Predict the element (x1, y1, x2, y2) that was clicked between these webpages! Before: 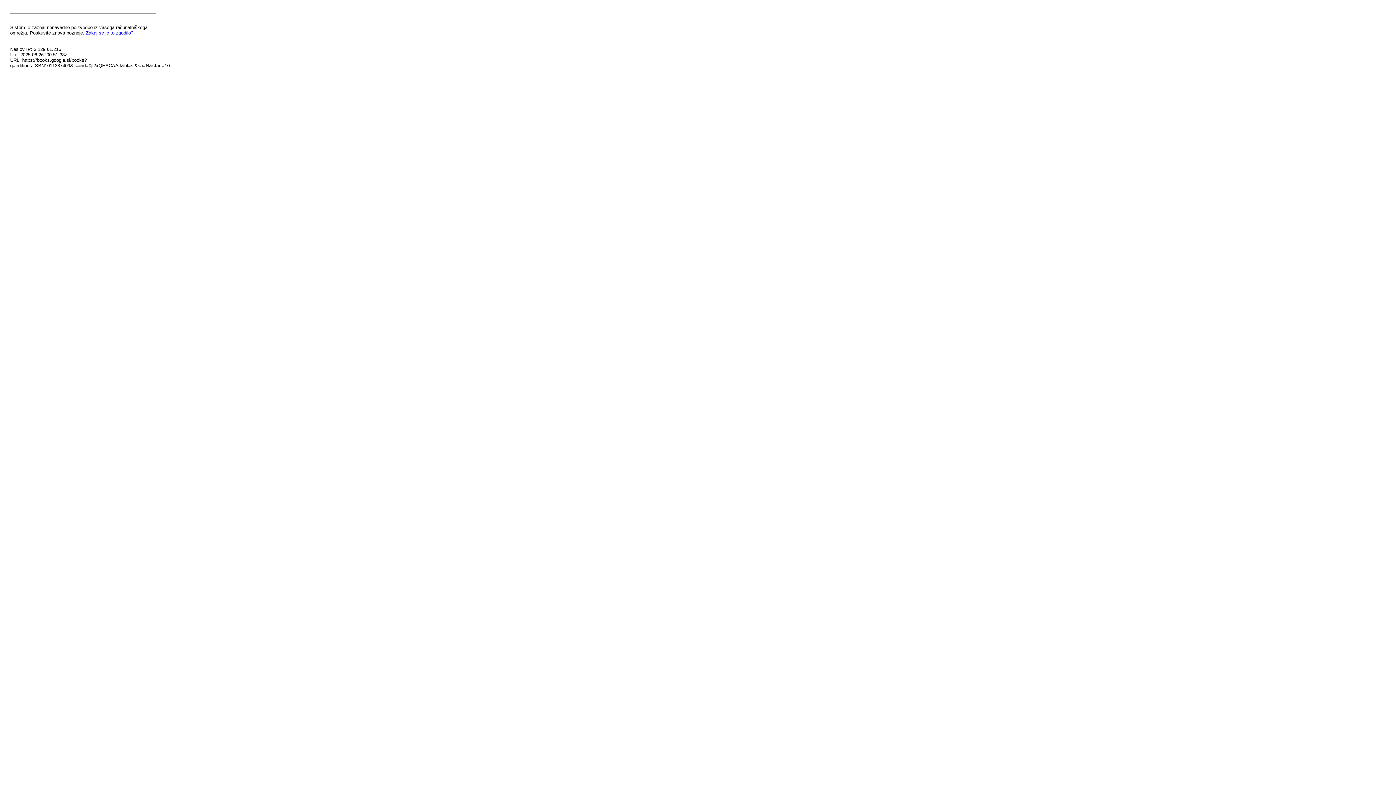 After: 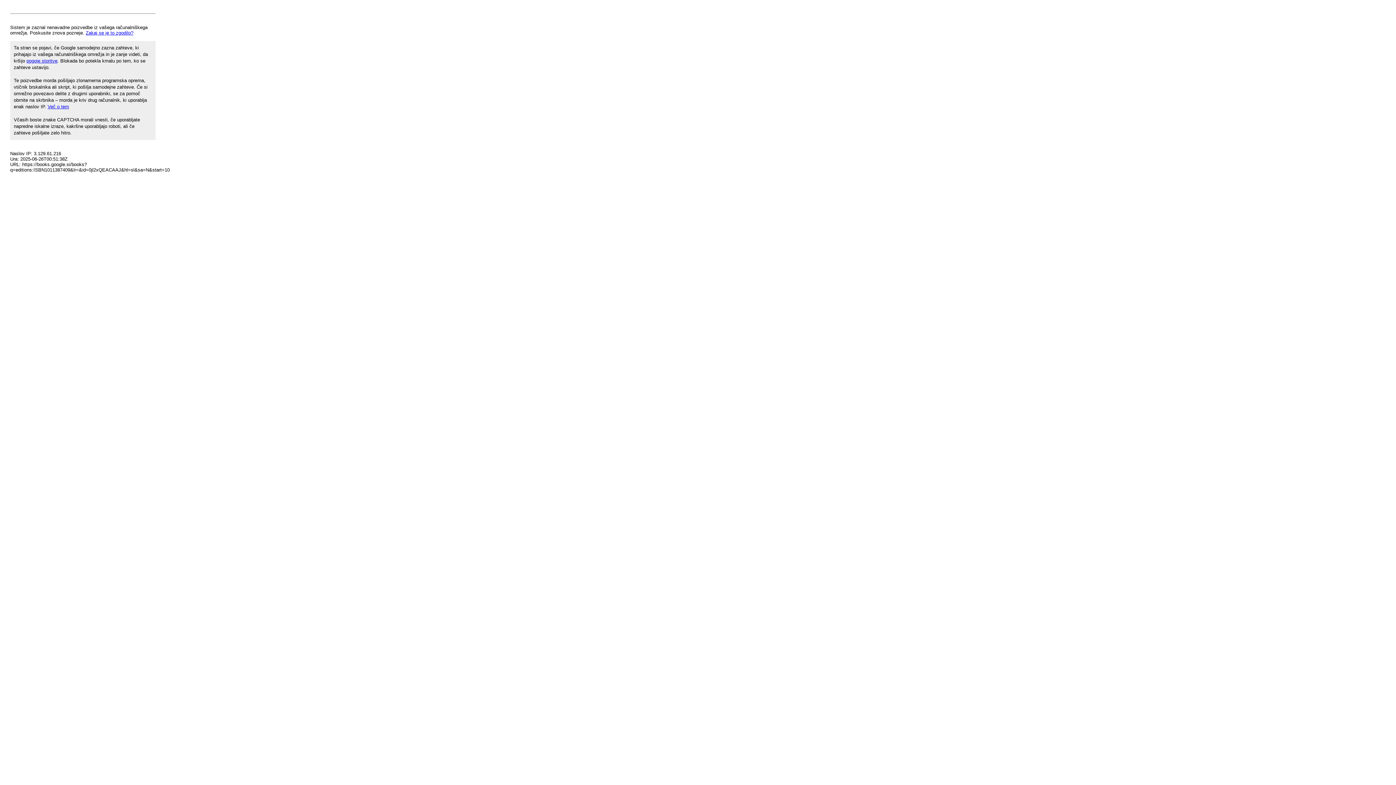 Action: bbox: (85, 30, 133, 35) label: Zakaj se je to zgodilo?